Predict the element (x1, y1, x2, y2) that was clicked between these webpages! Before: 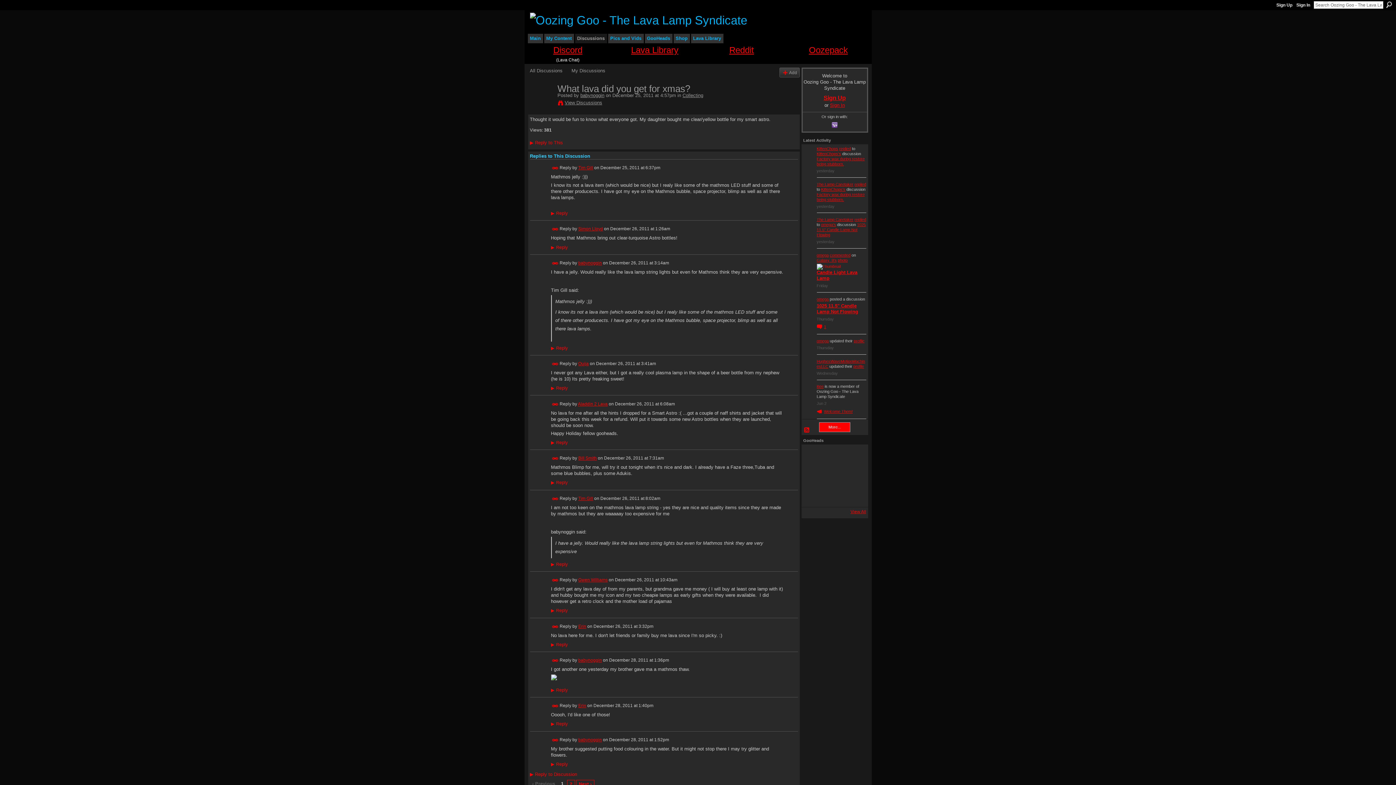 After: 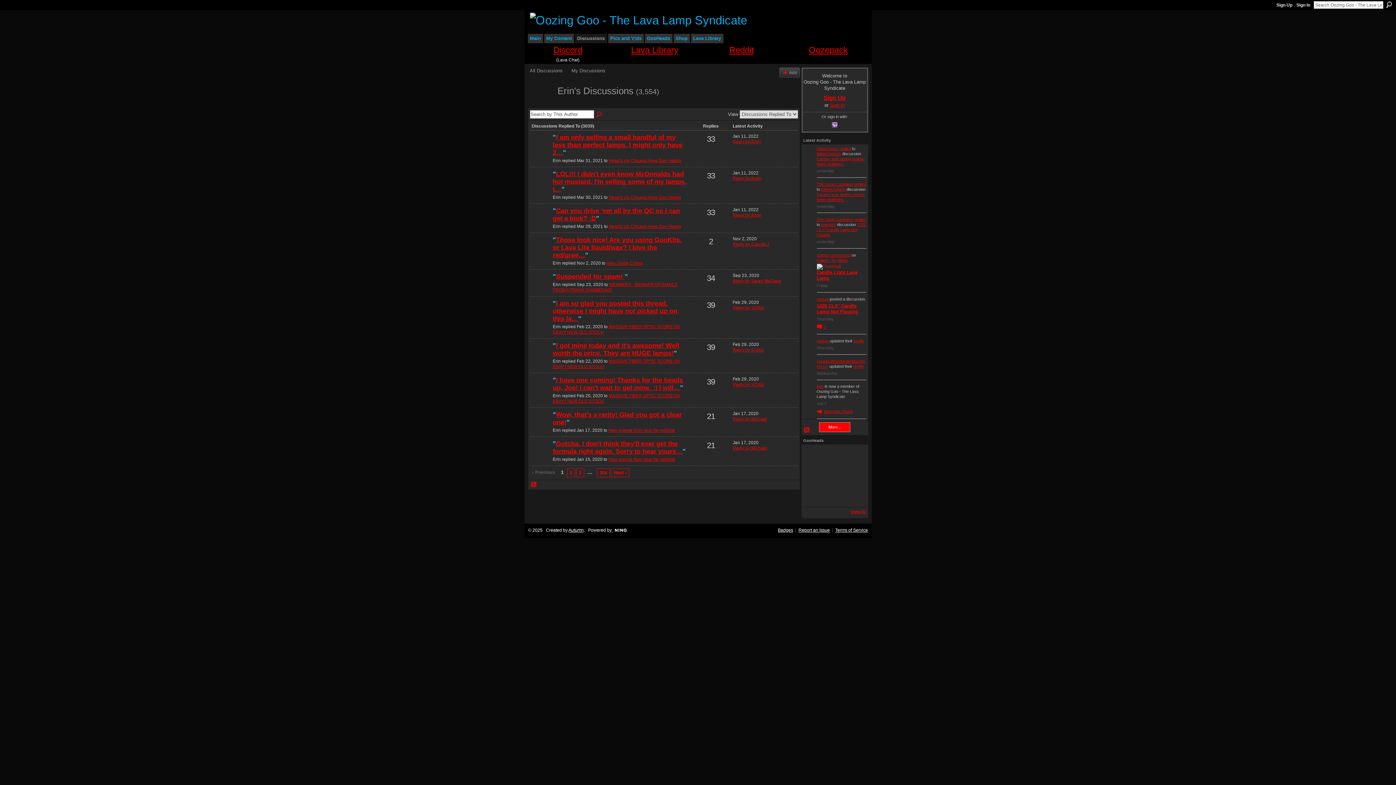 Action: label: Erin bbox: (578, 703, 586, 708)